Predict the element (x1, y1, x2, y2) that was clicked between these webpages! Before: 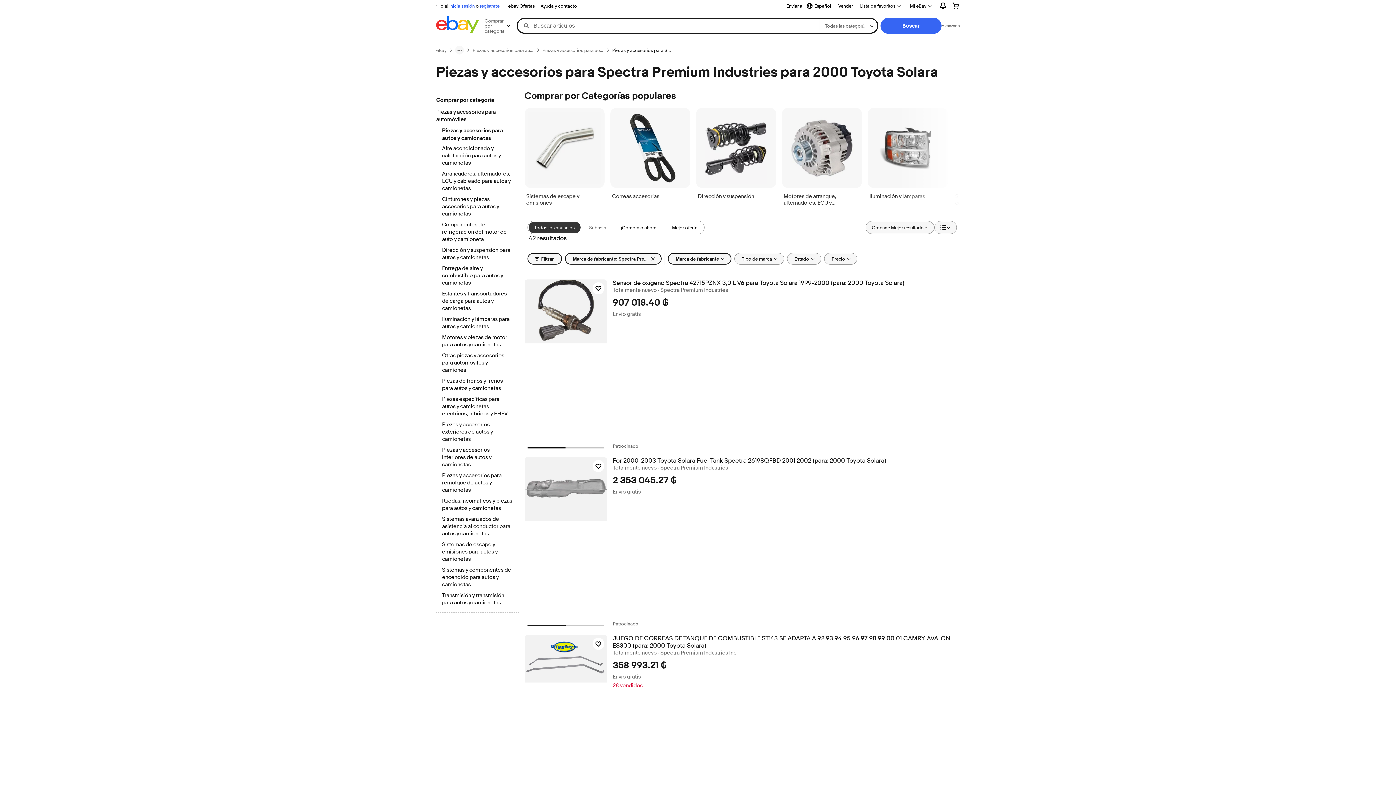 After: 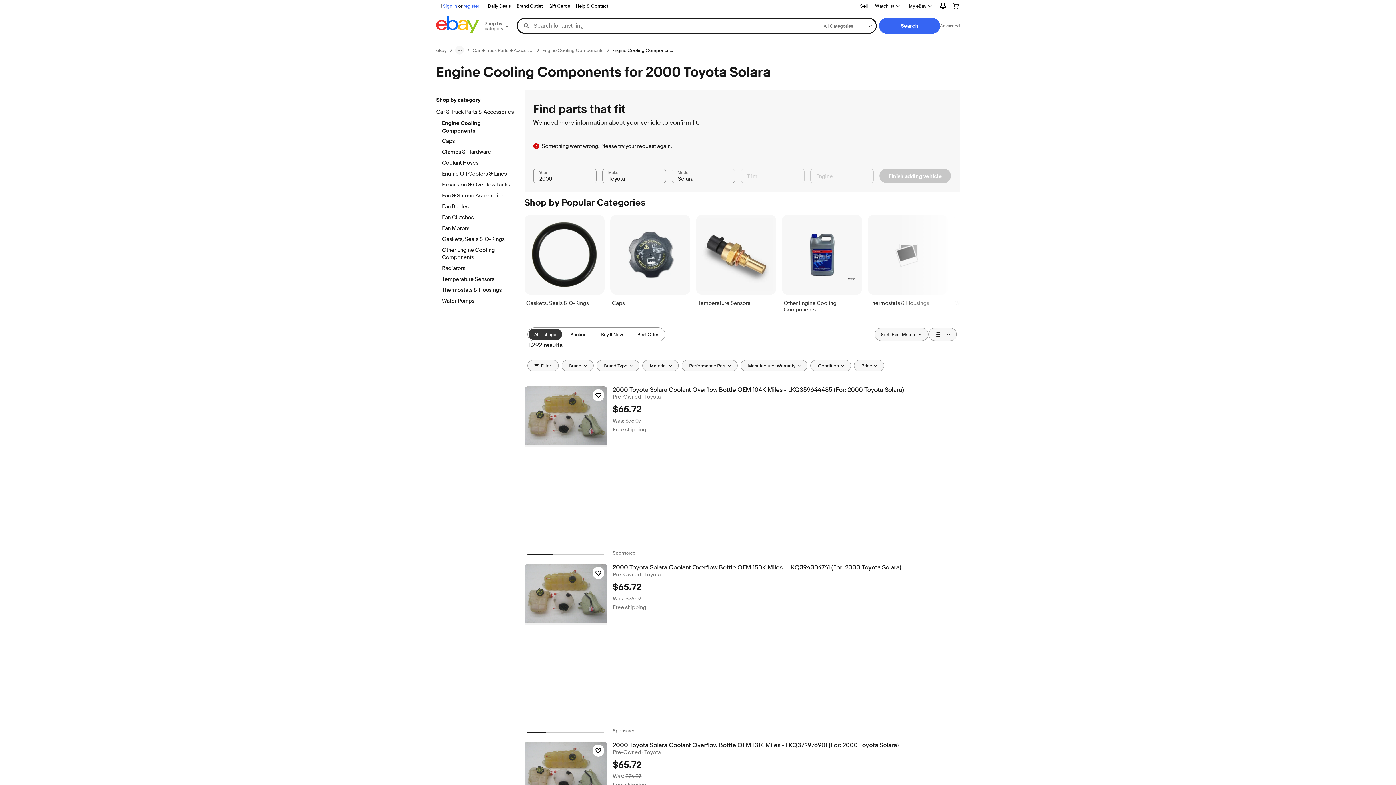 Action: bbox: (442, 221, 512, 244) label: Componentes de refrigeración del motor de auto y camioneta